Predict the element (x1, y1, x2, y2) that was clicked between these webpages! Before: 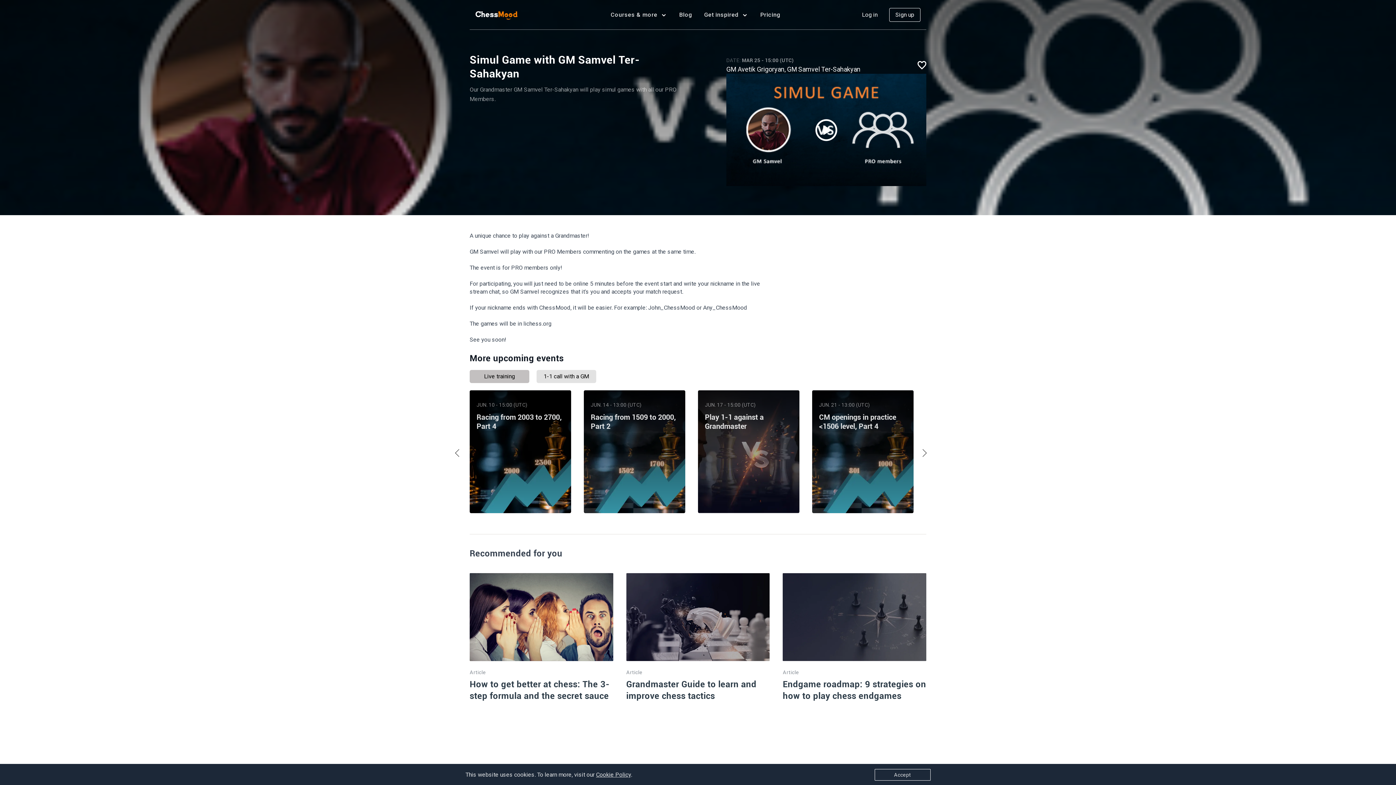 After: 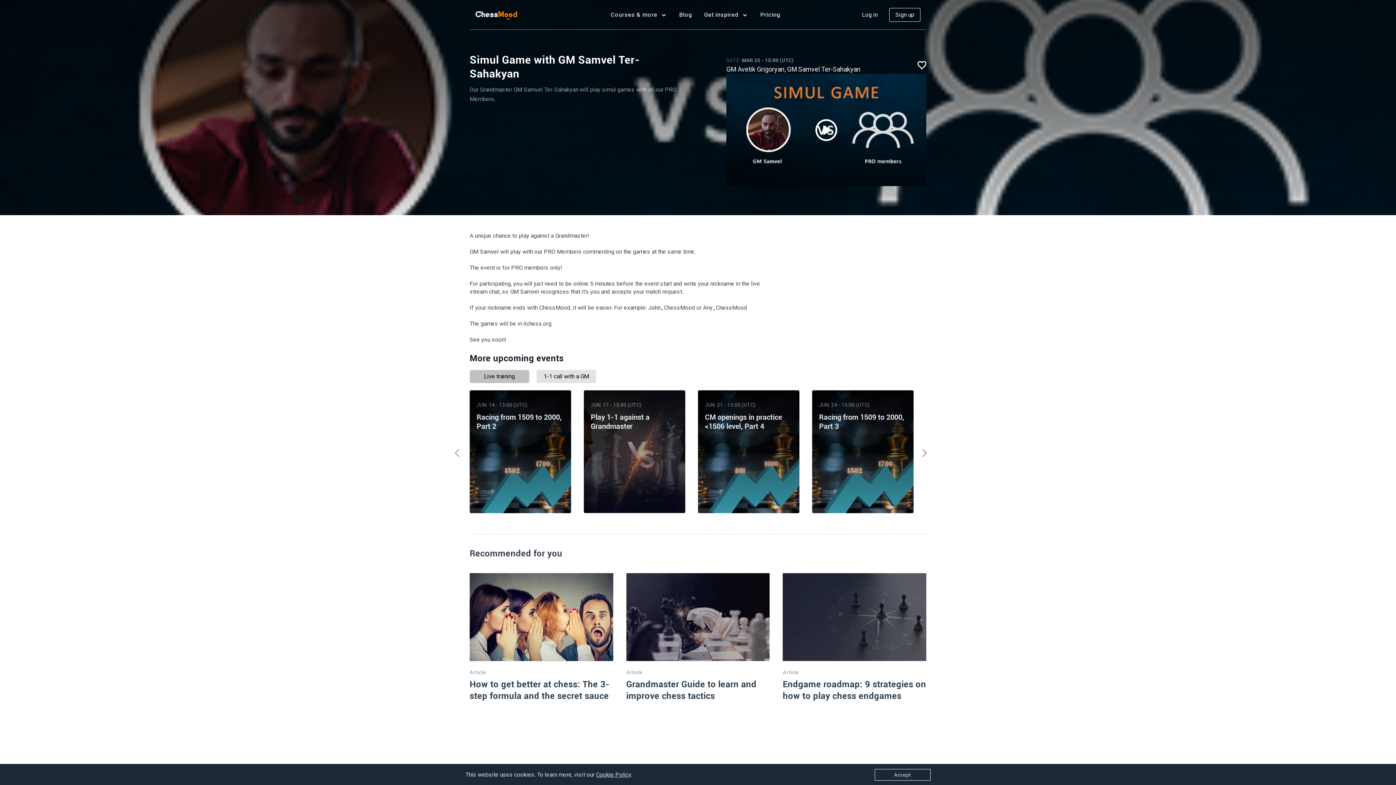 Action: bbox: (919, 449, 926, 456) label: Next